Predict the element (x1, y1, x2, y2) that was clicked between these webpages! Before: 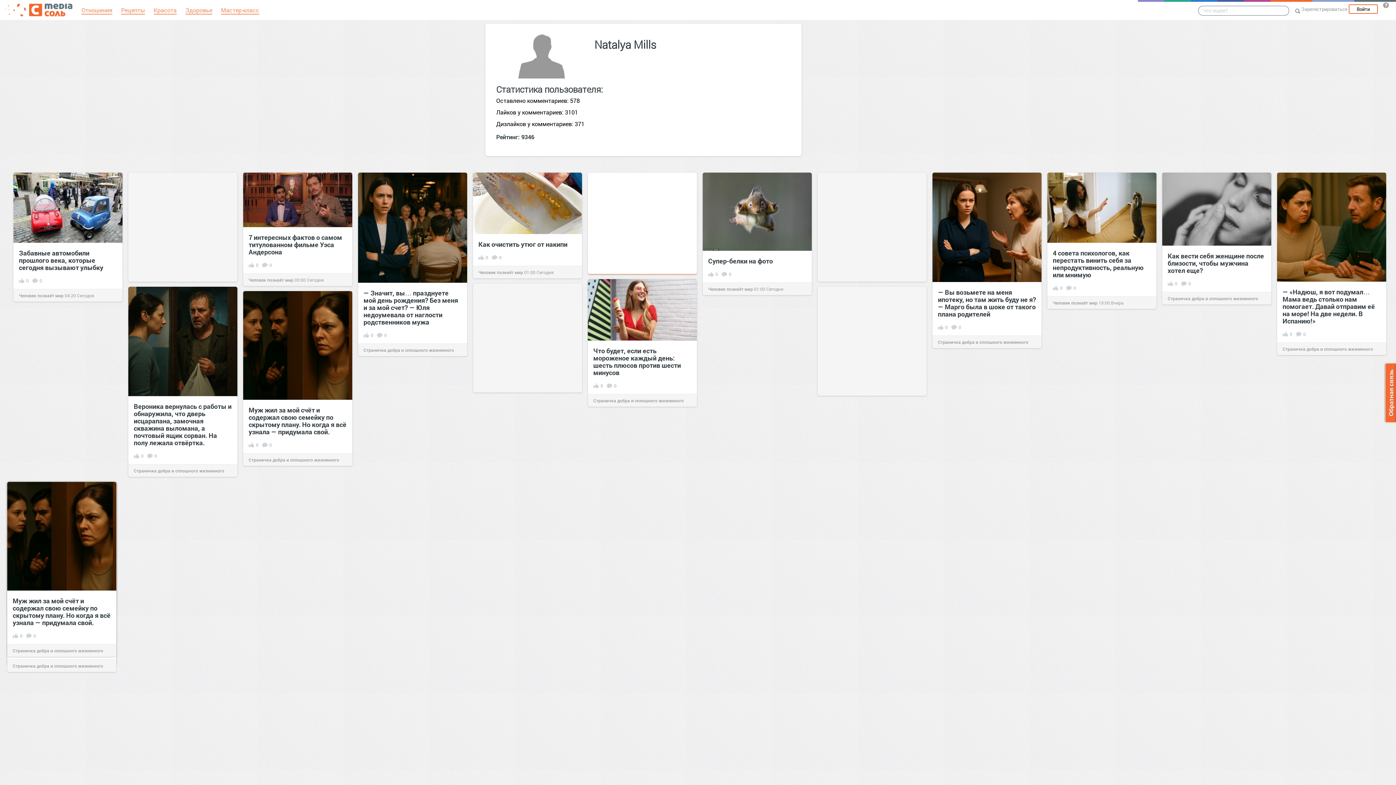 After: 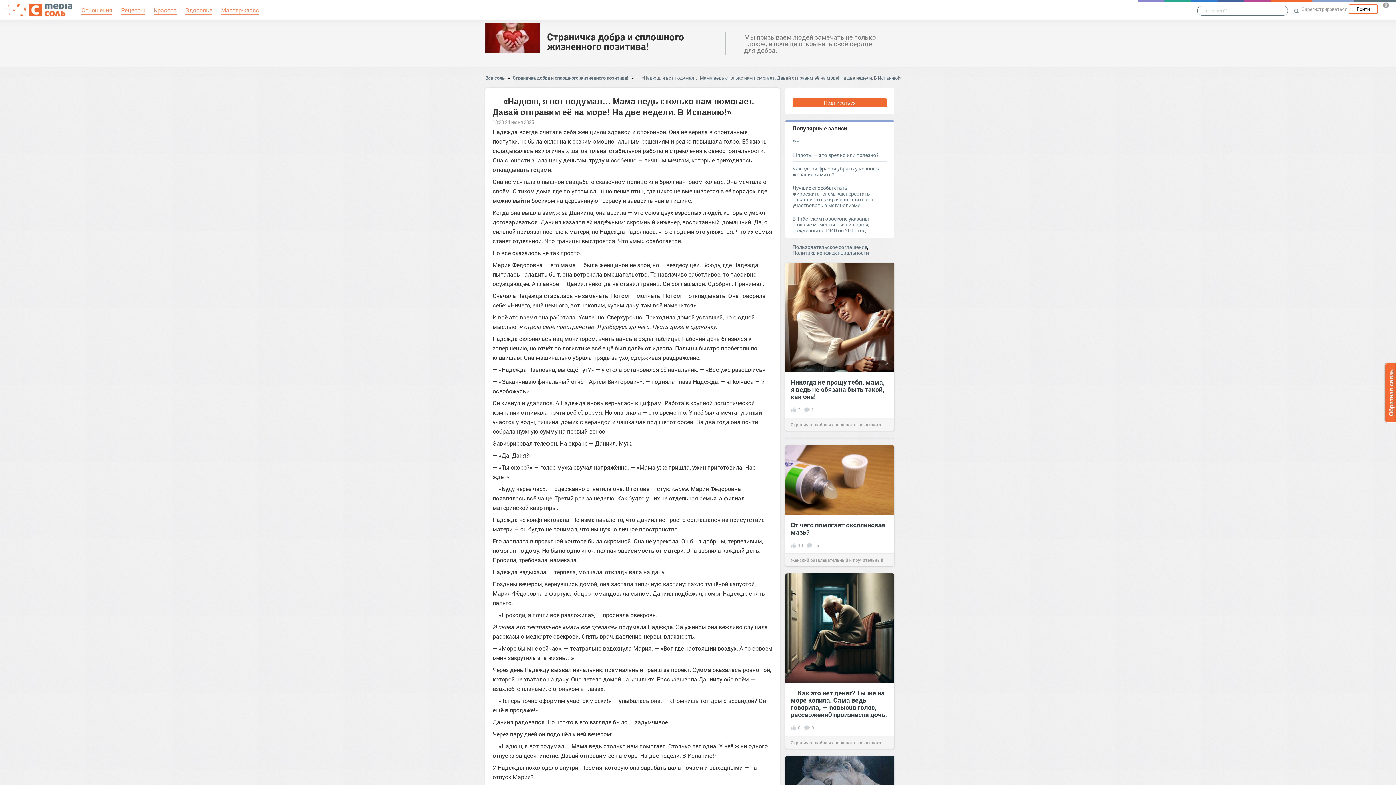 Action: bbox: (1277, 172, 1386, 281)